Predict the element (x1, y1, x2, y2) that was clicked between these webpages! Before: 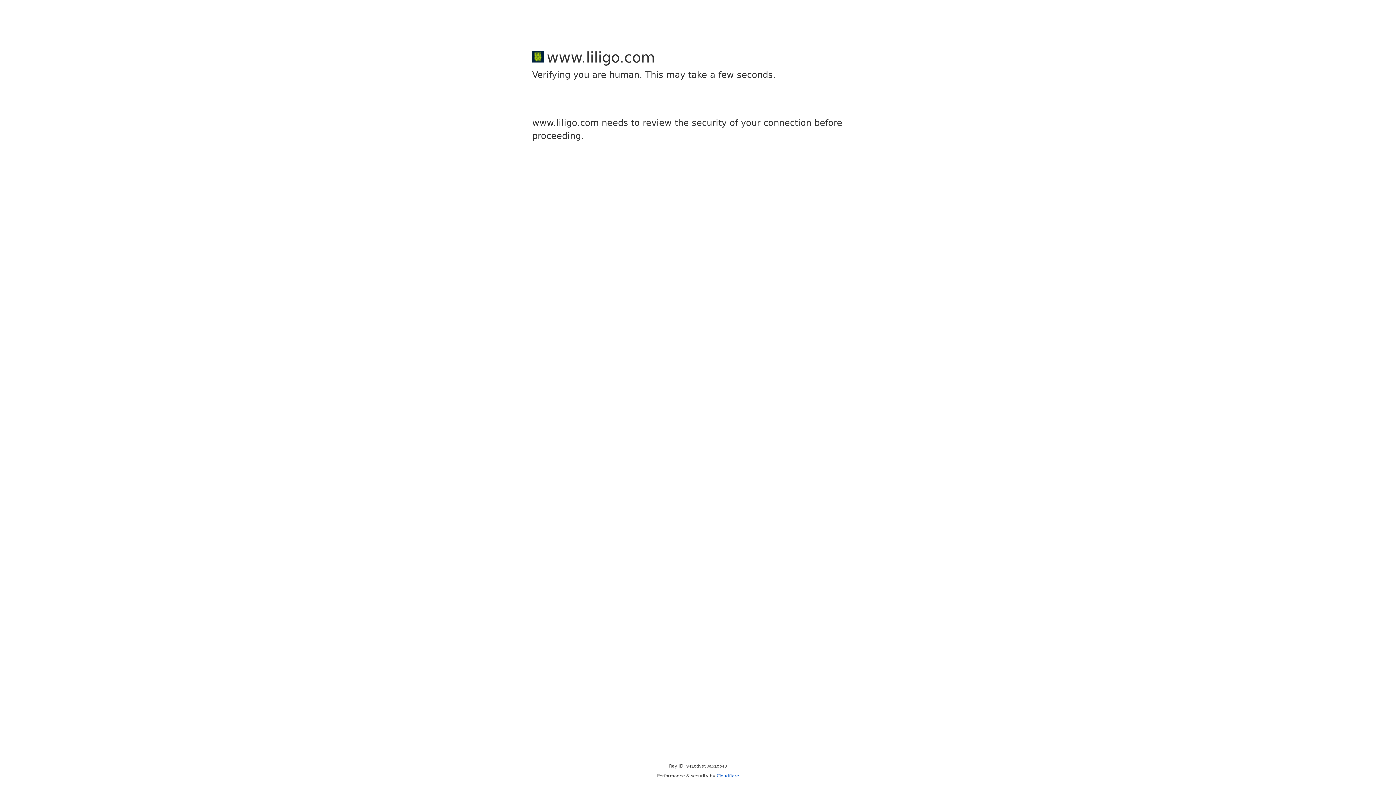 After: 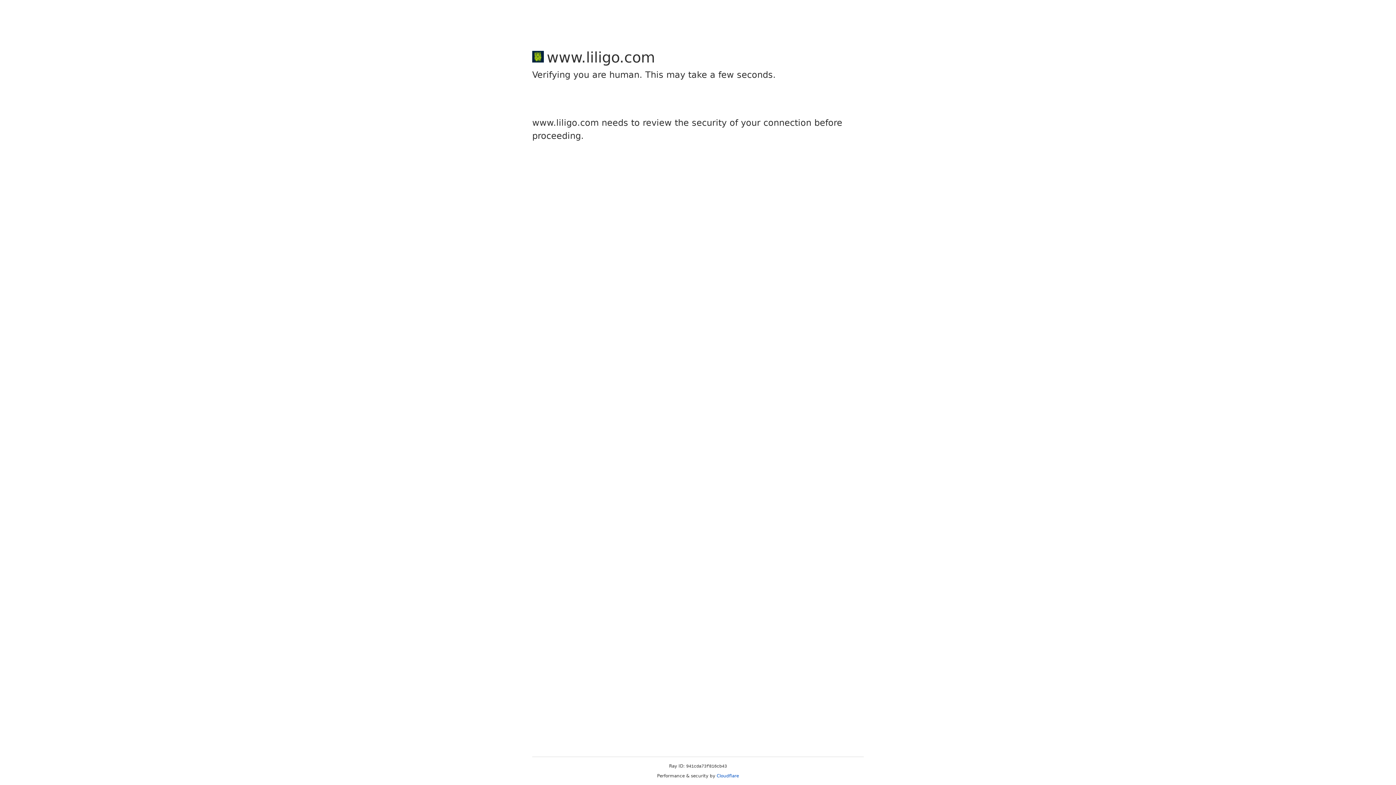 Action: bbox: (716, 773, 739, 778) label: Cloudflare